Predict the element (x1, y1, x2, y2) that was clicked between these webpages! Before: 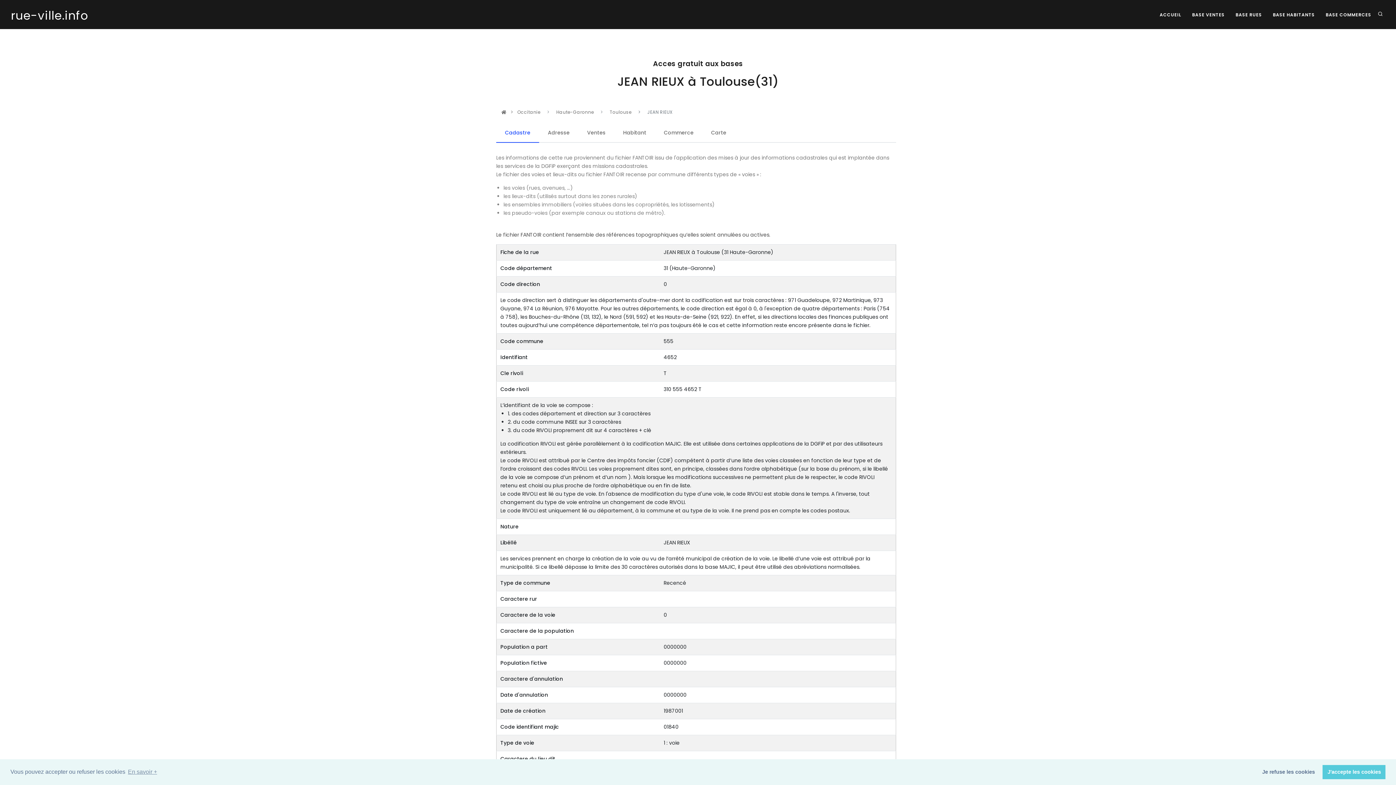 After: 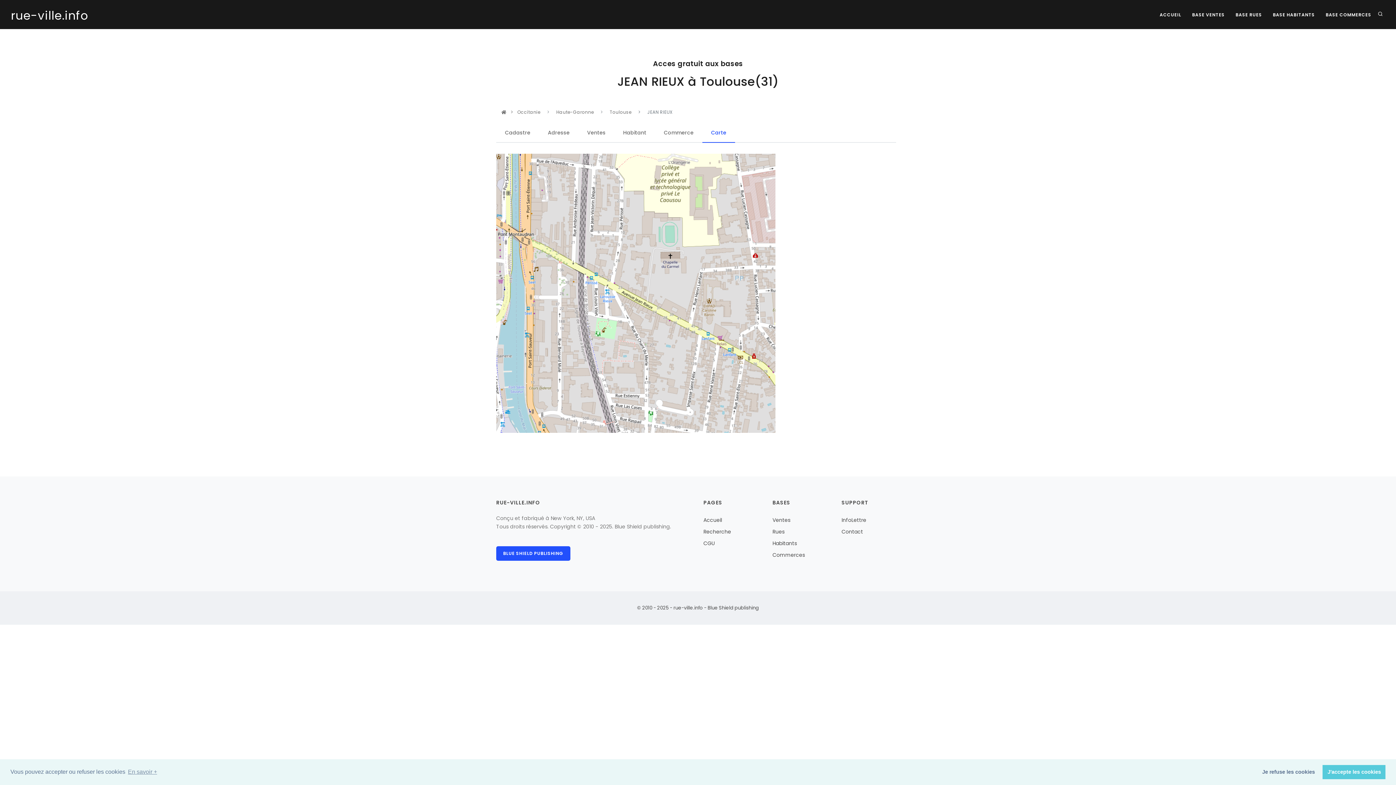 Action: bbox: (702, 123, 735, 142) label: Carte